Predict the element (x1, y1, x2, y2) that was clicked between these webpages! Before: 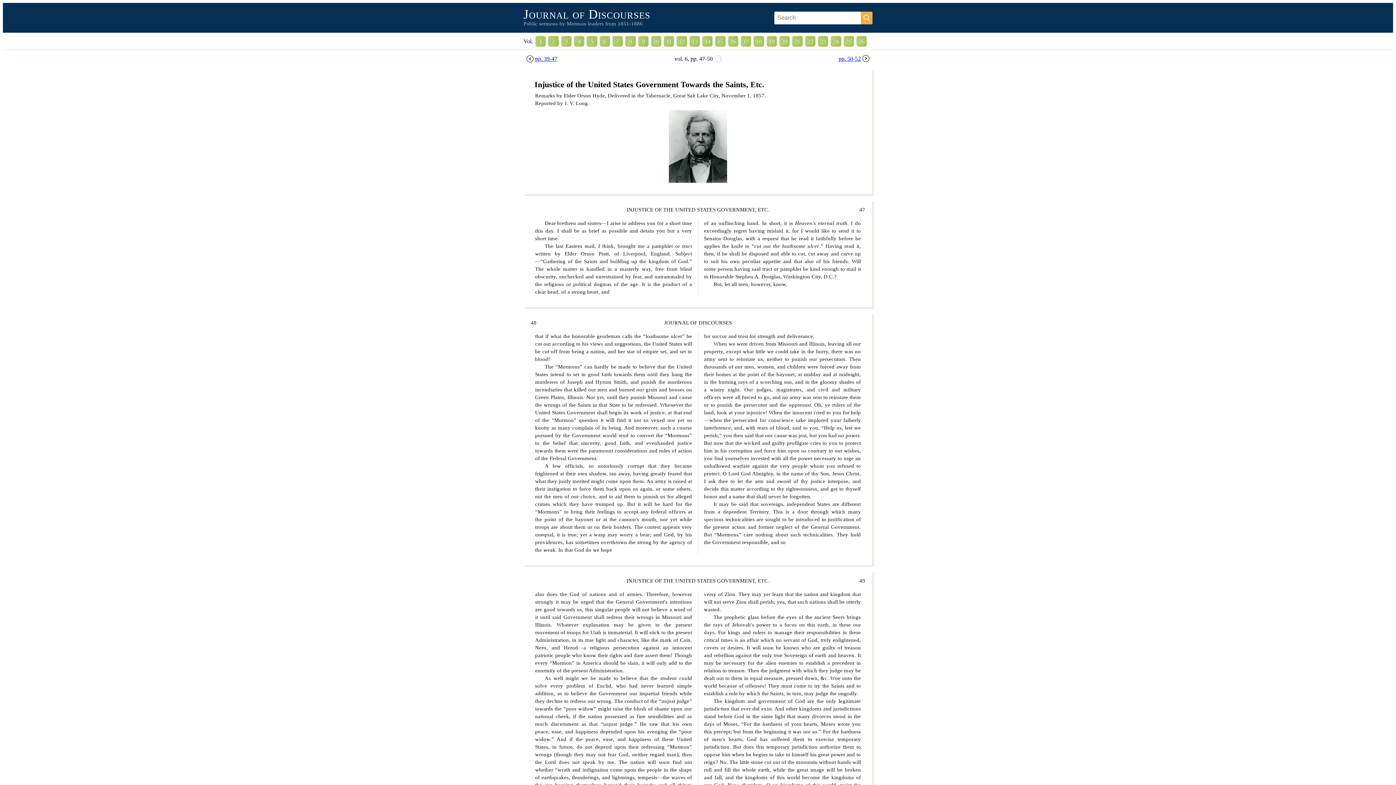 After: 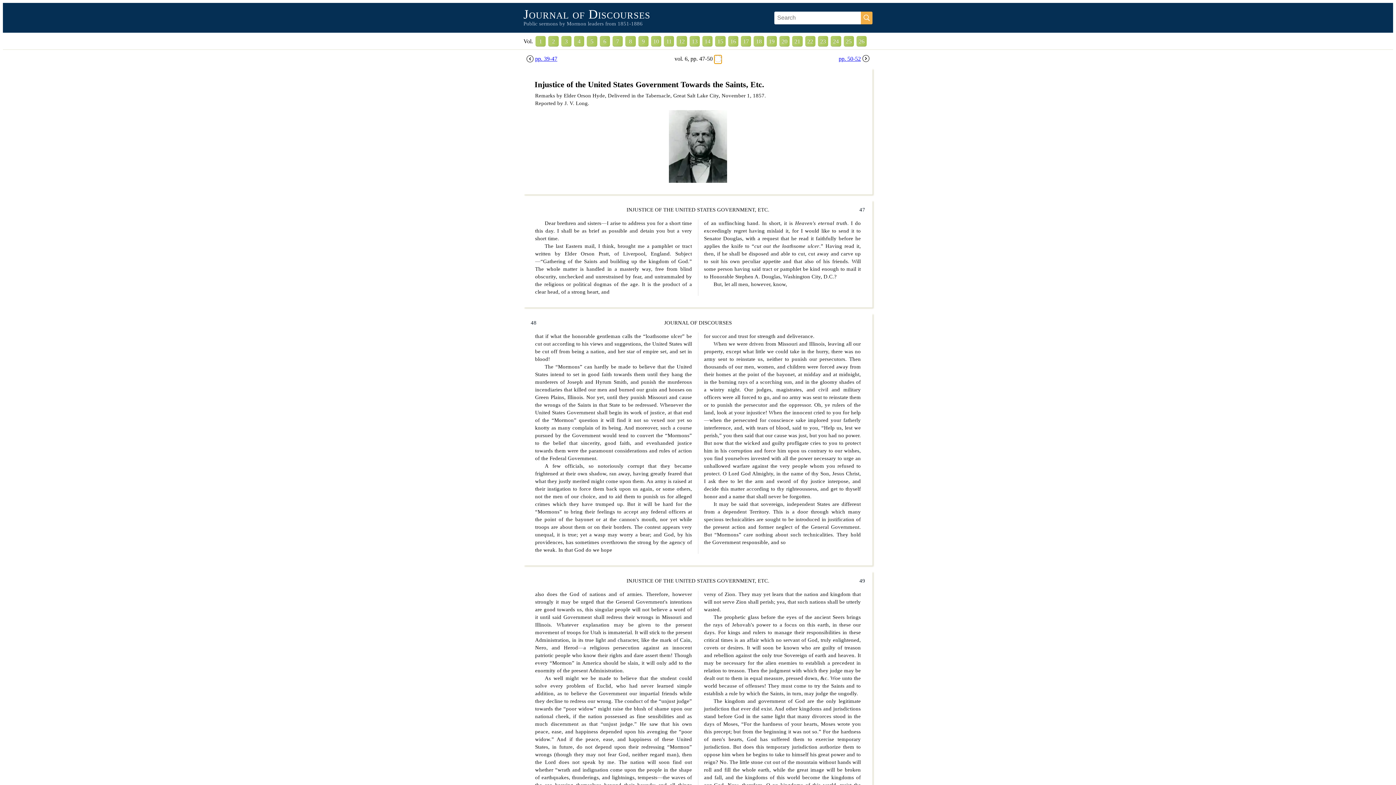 Action: bbox: (714, 55, 721, 62)